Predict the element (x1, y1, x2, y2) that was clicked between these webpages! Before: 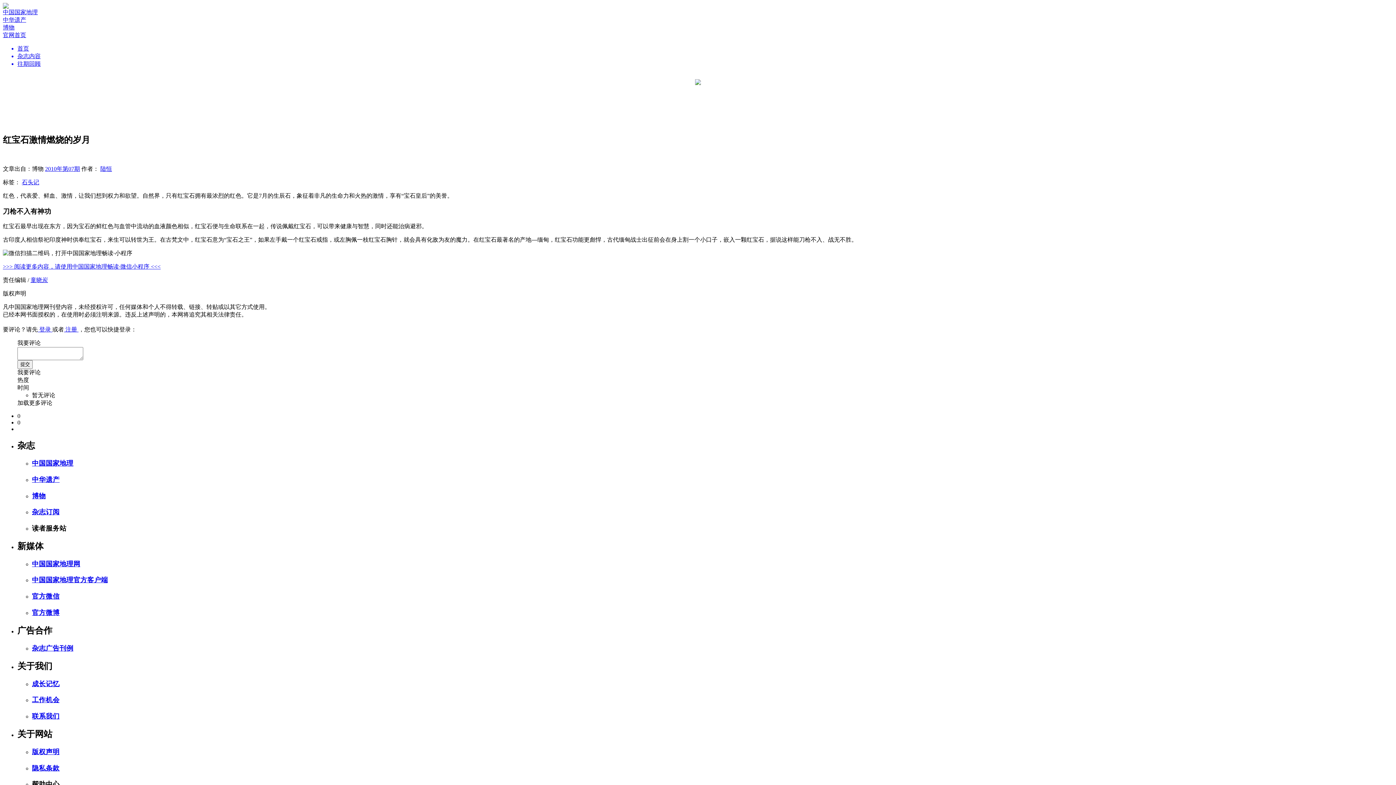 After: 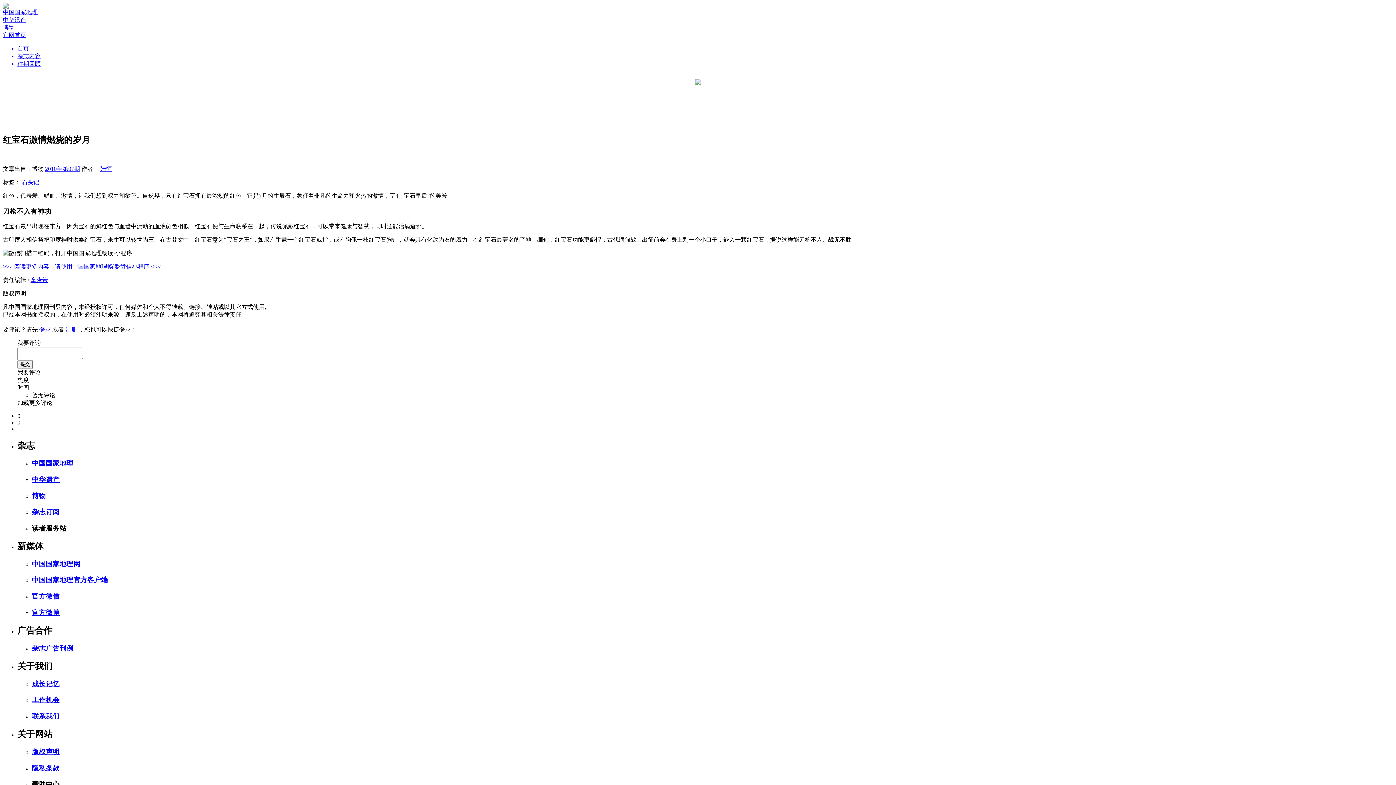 Action: bbox: (695, 80, 701, 86)